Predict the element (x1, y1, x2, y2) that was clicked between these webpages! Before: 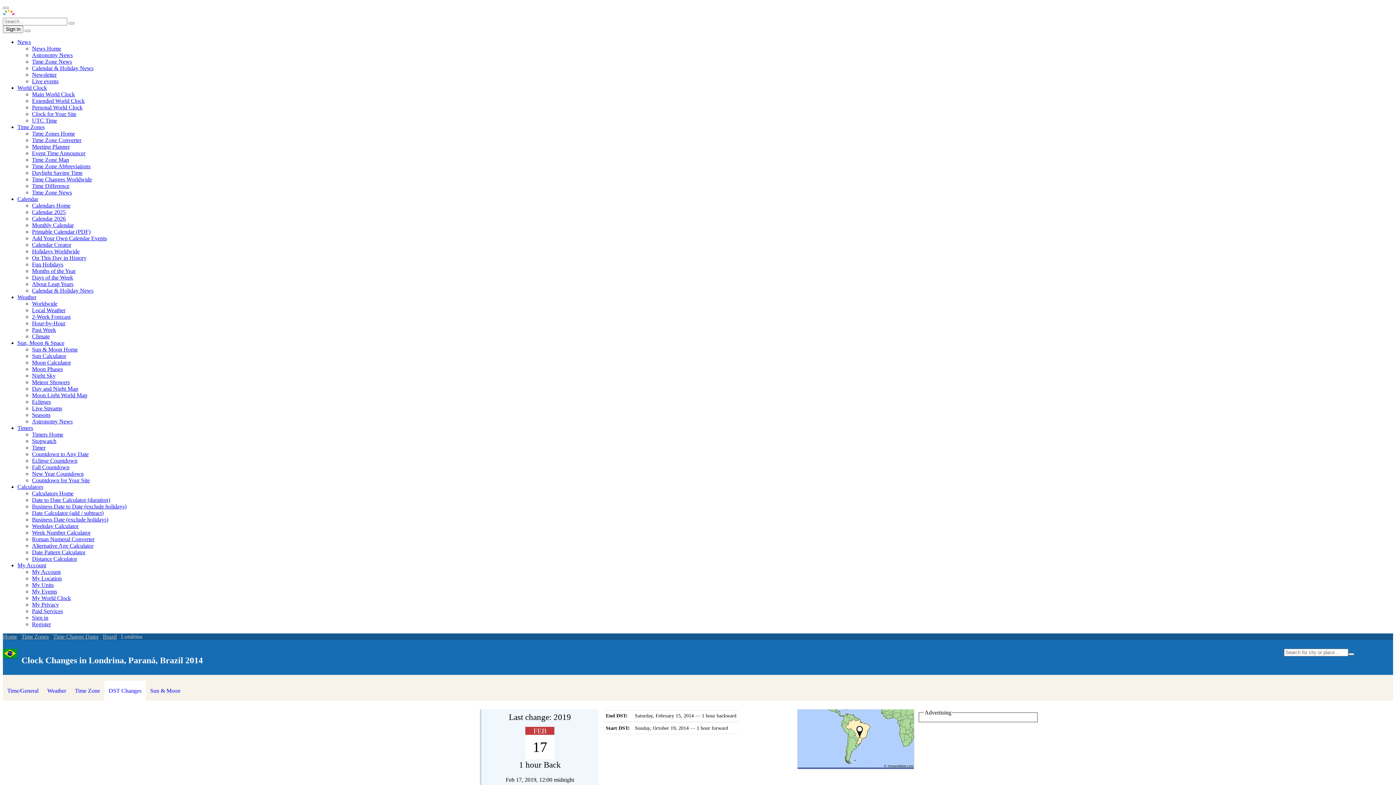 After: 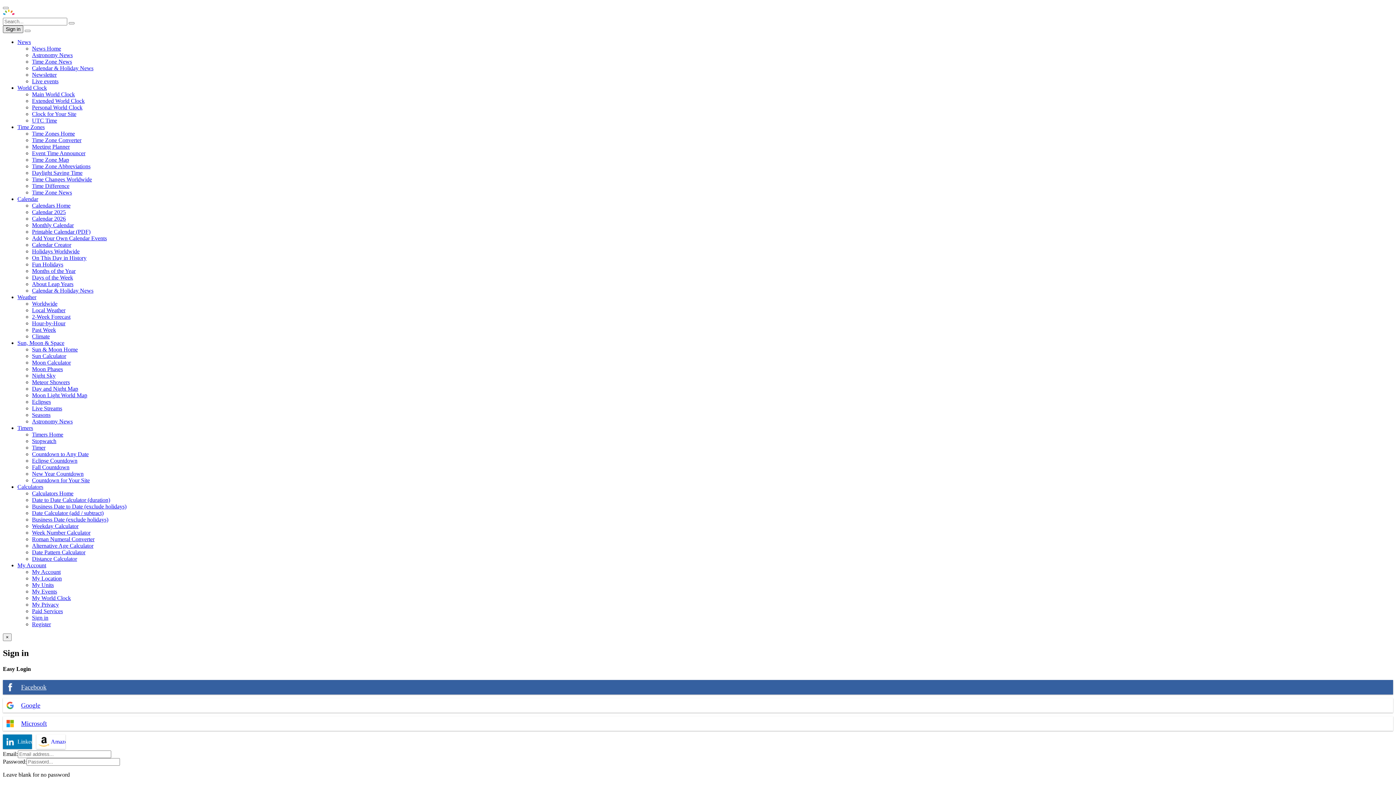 Action: bbox: (2, 25, 23, 33) label: Sign in